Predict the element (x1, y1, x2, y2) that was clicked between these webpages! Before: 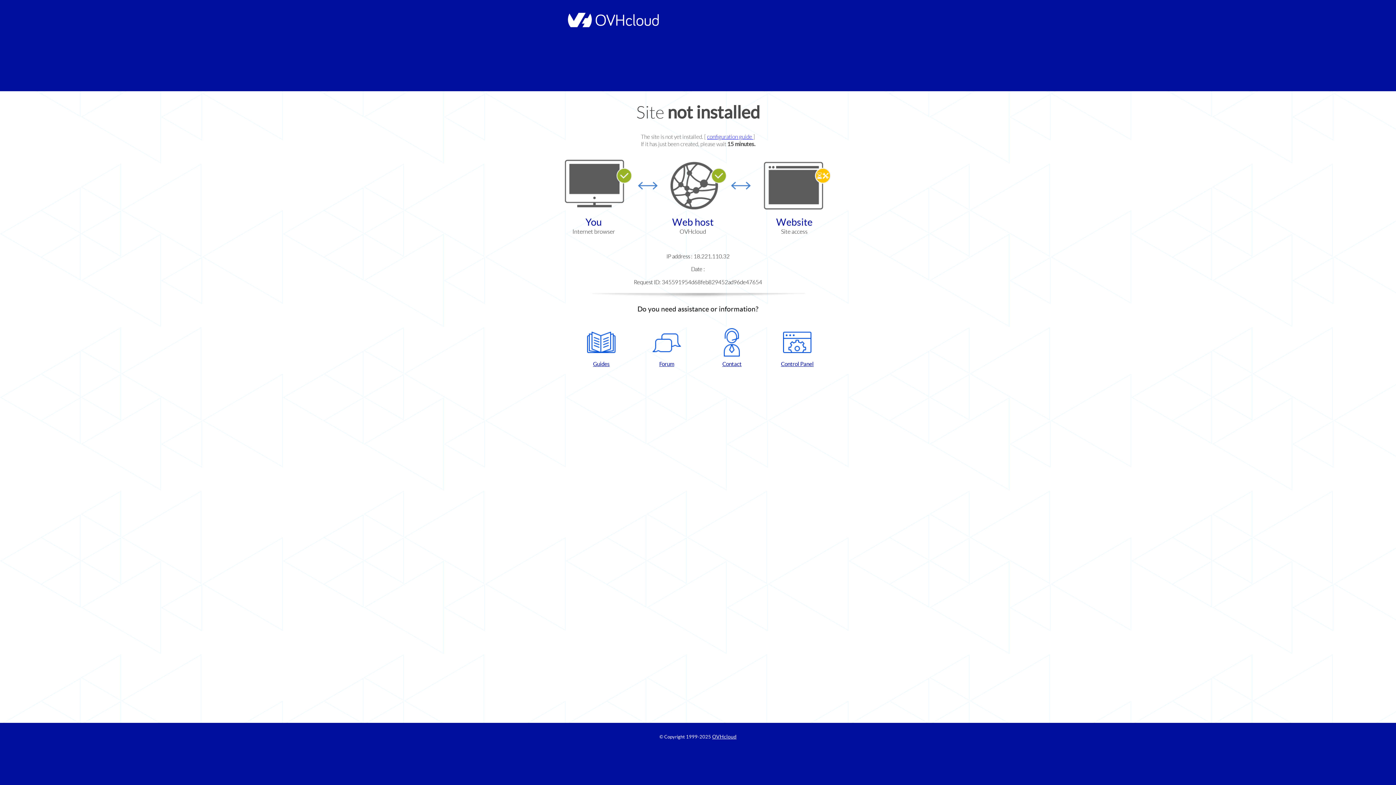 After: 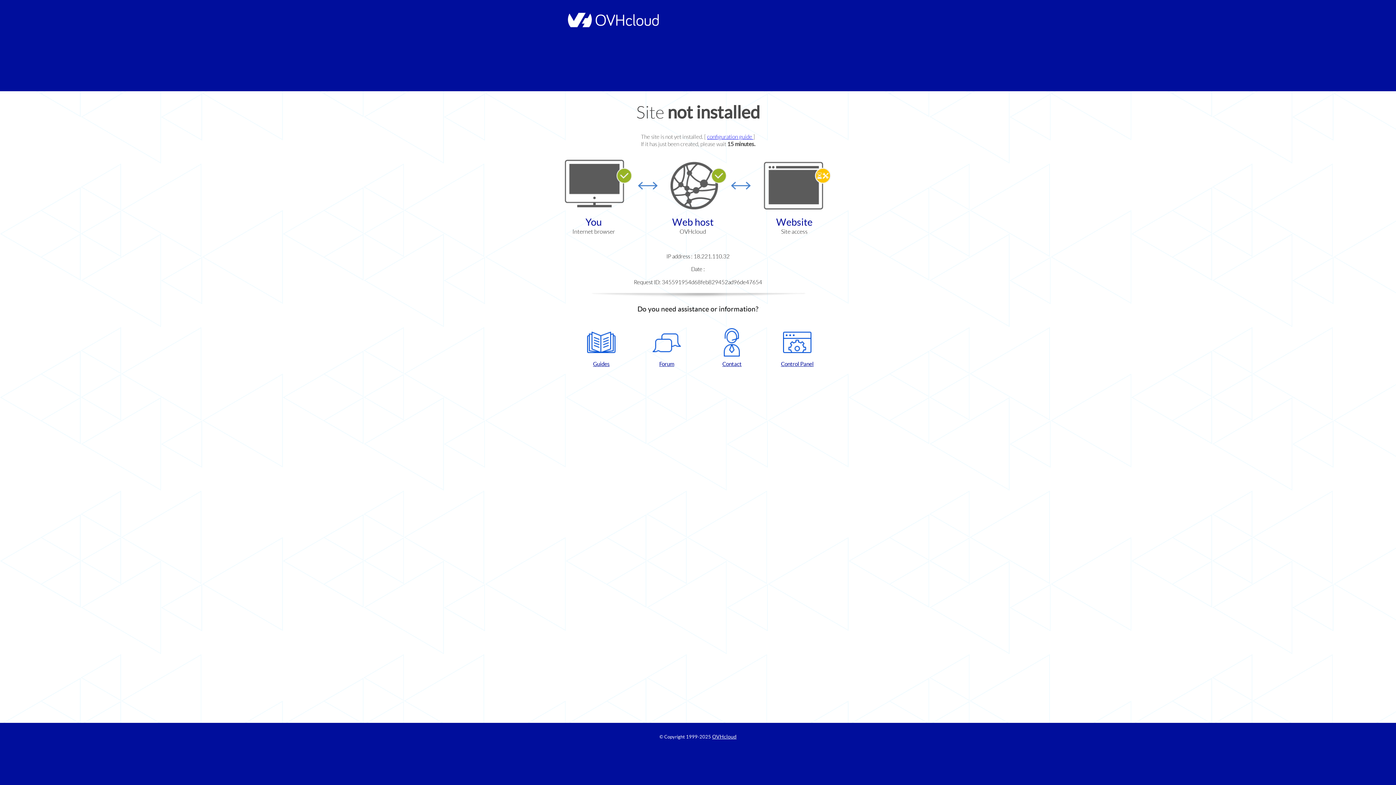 Action: bbox: (637, 328, 696, 367) label: Forum